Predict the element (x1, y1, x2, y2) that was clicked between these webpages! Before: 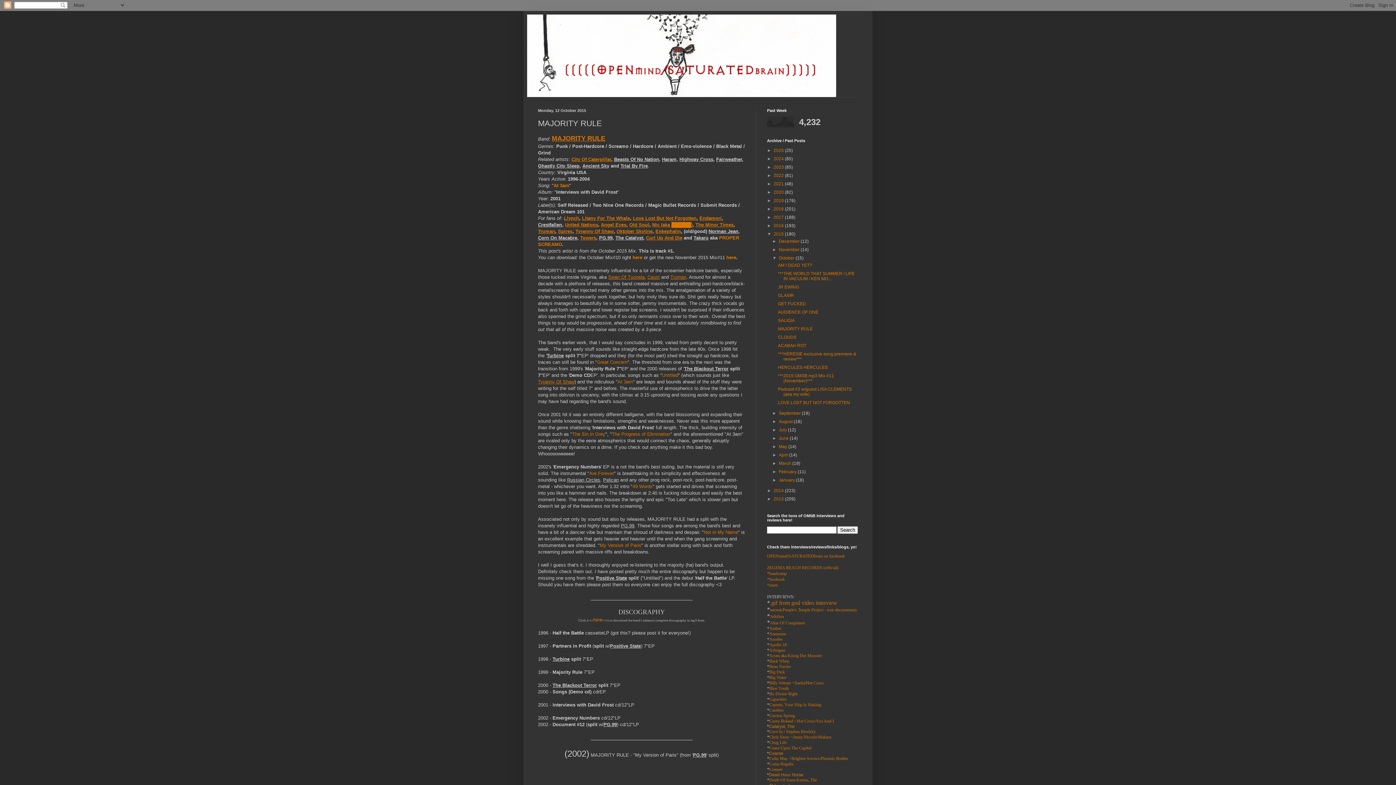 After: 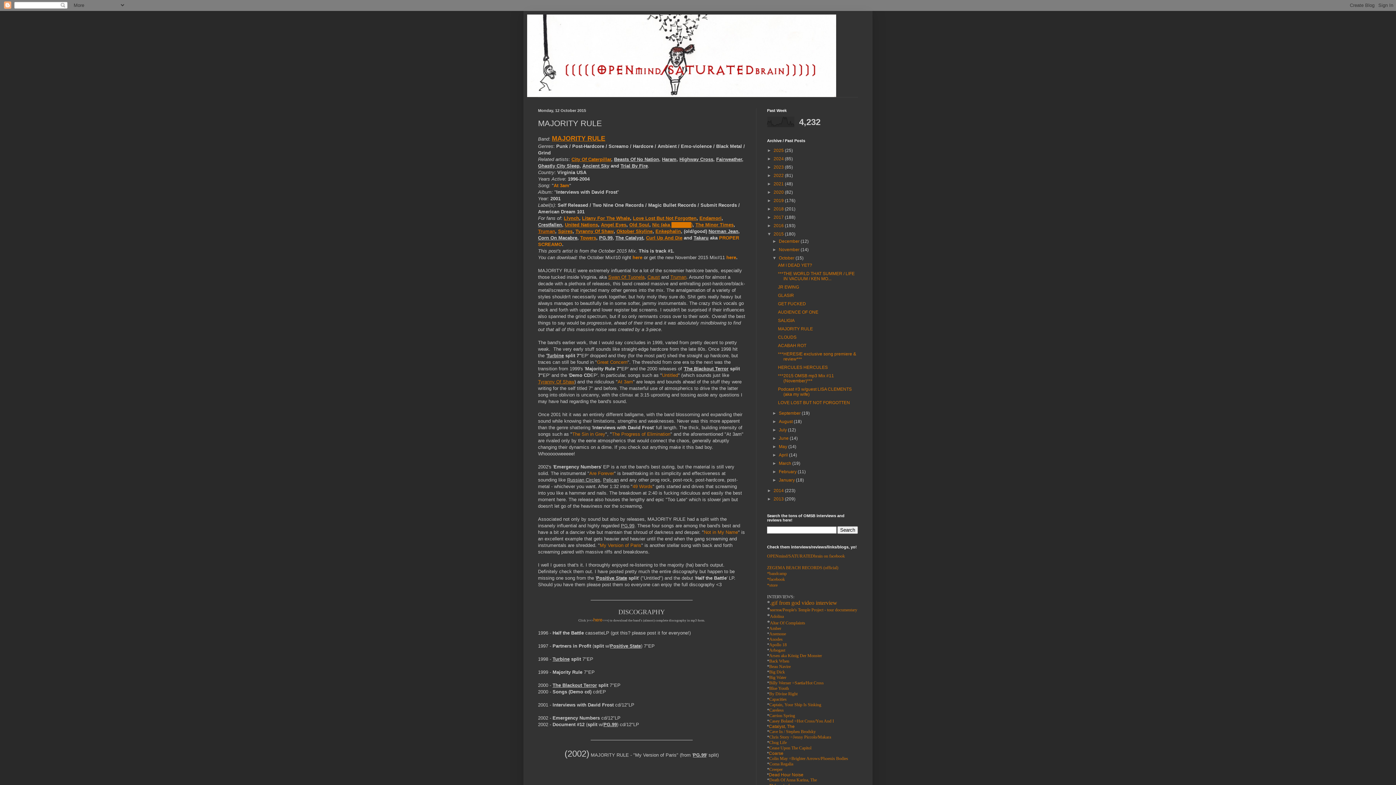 Action: label: Truman bbox: (538, 228, 555, 234)